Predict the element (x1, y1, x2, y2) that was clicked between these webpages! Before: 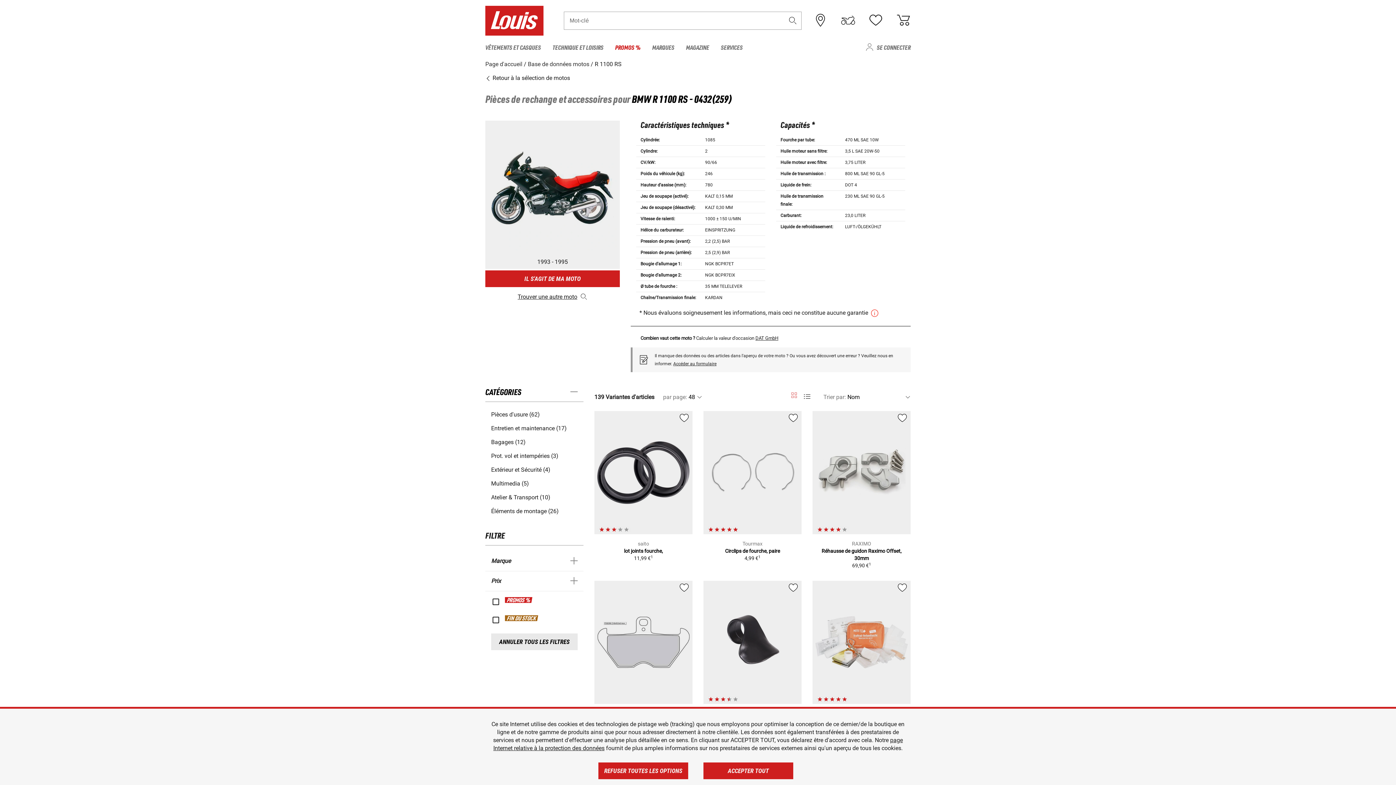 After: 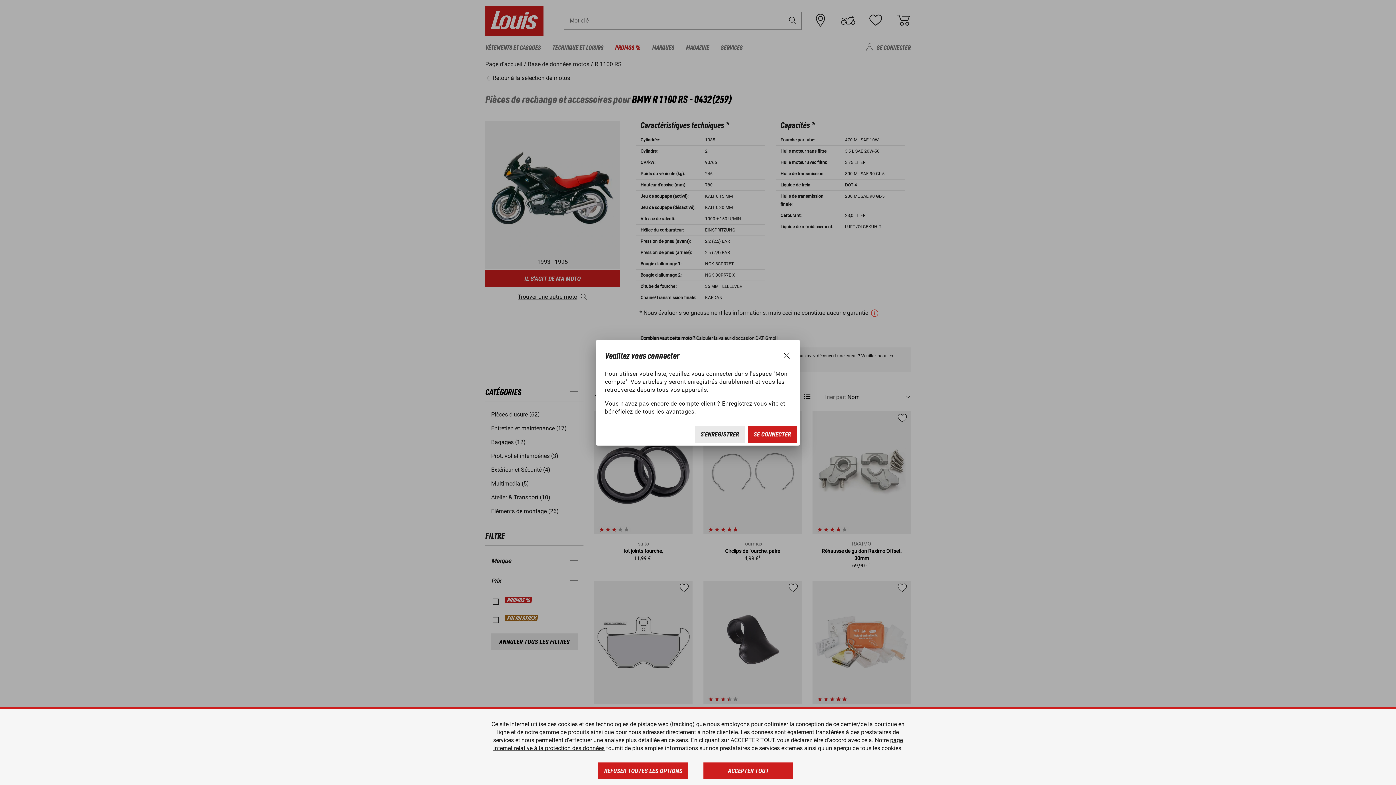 Action: bbox: (868, 14, 883, 25)